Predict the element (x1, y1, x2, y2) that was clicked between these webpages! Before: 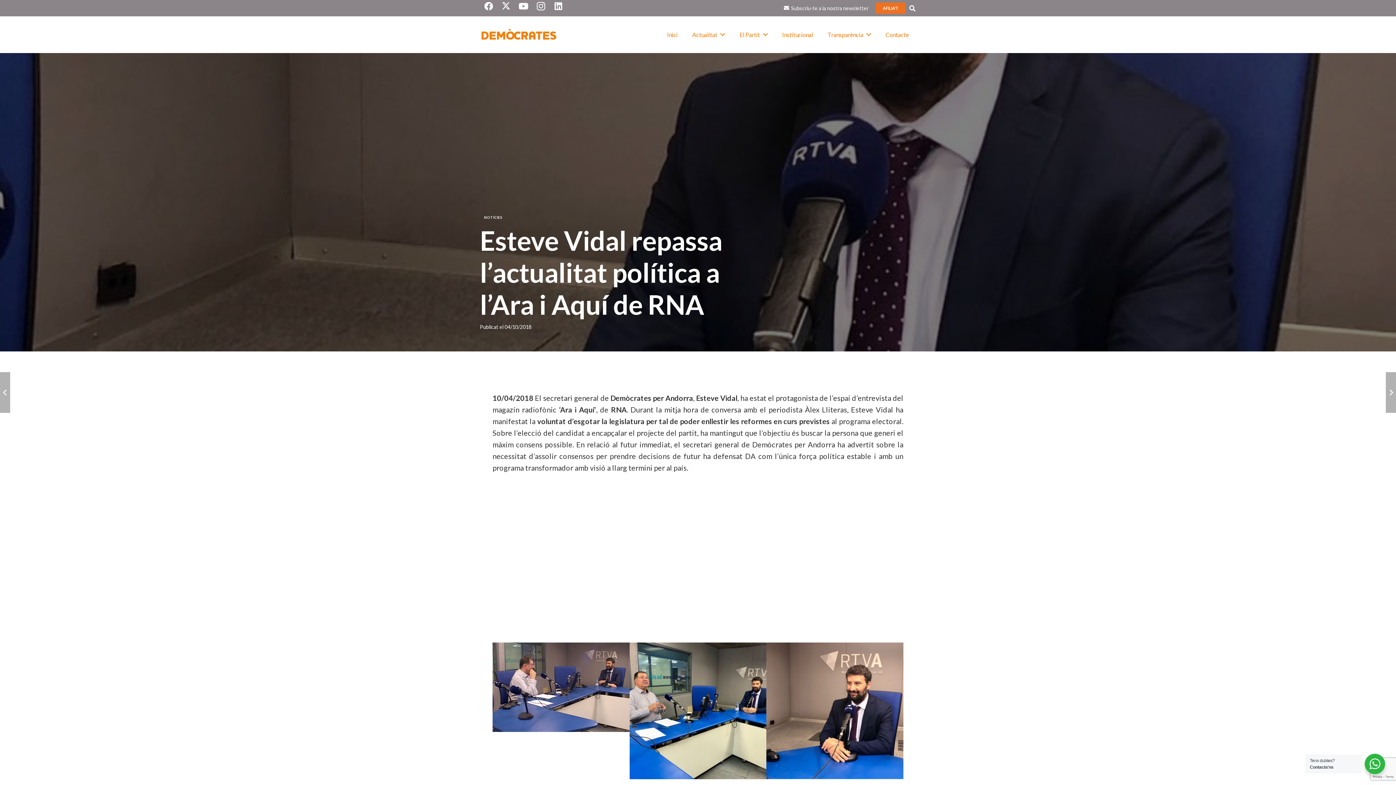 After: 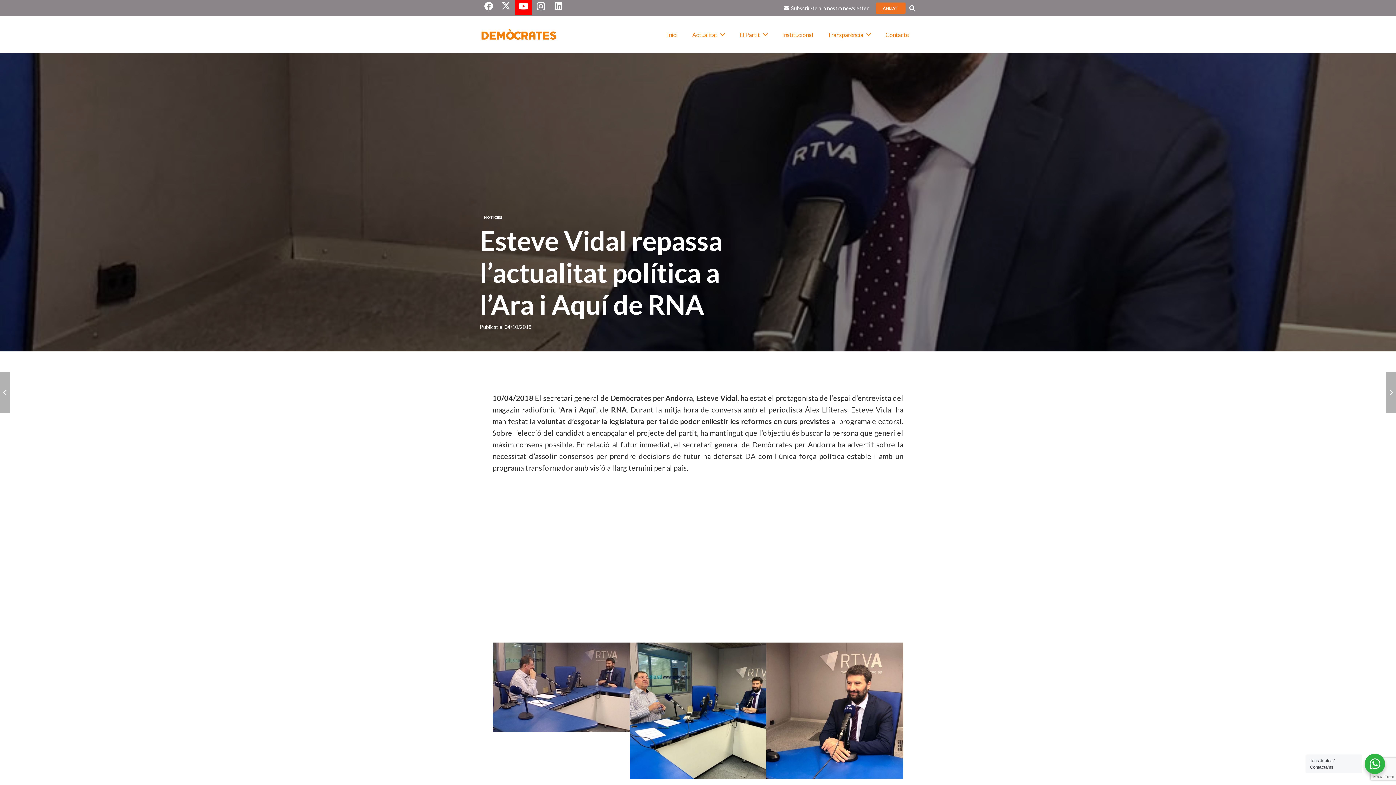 Action: bbox: (514, -2, 532, 14) label: YouTube